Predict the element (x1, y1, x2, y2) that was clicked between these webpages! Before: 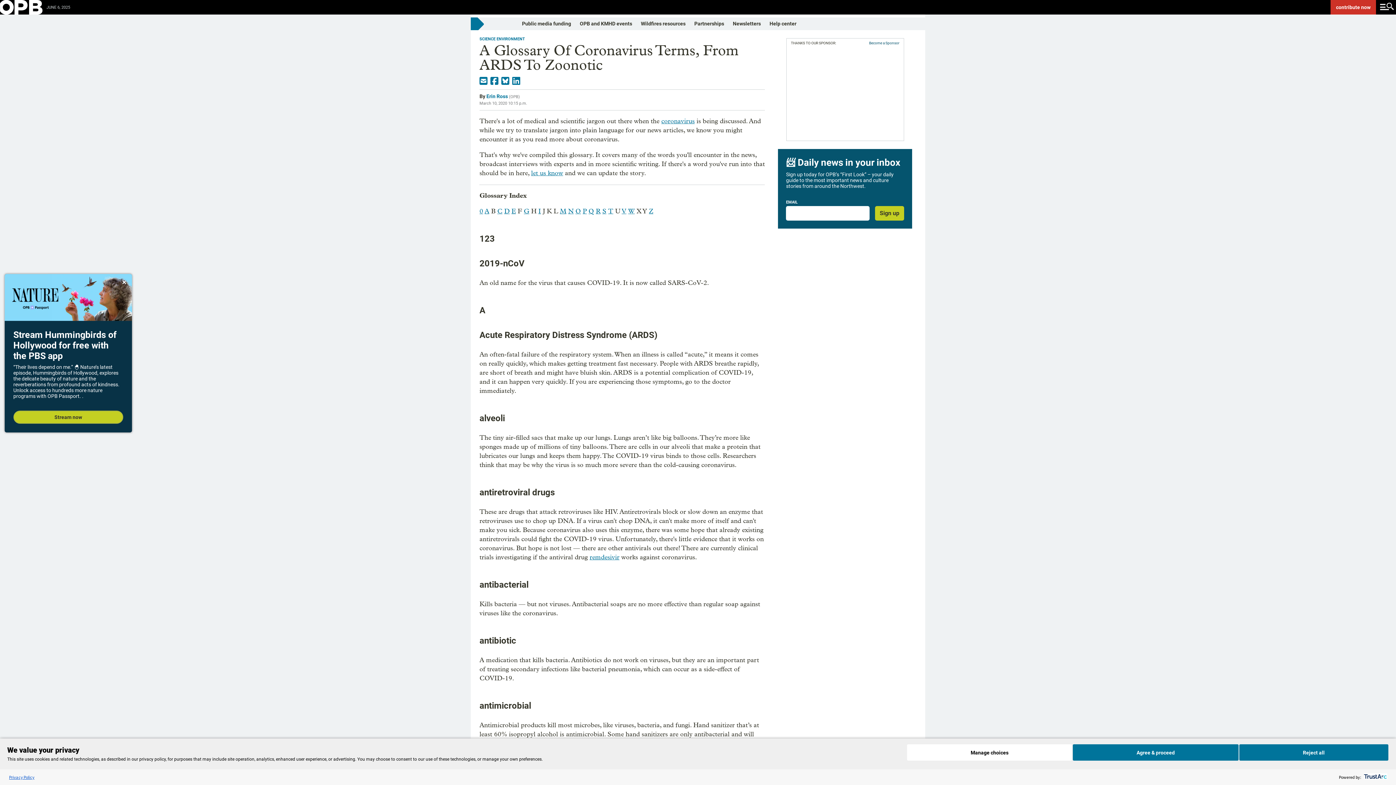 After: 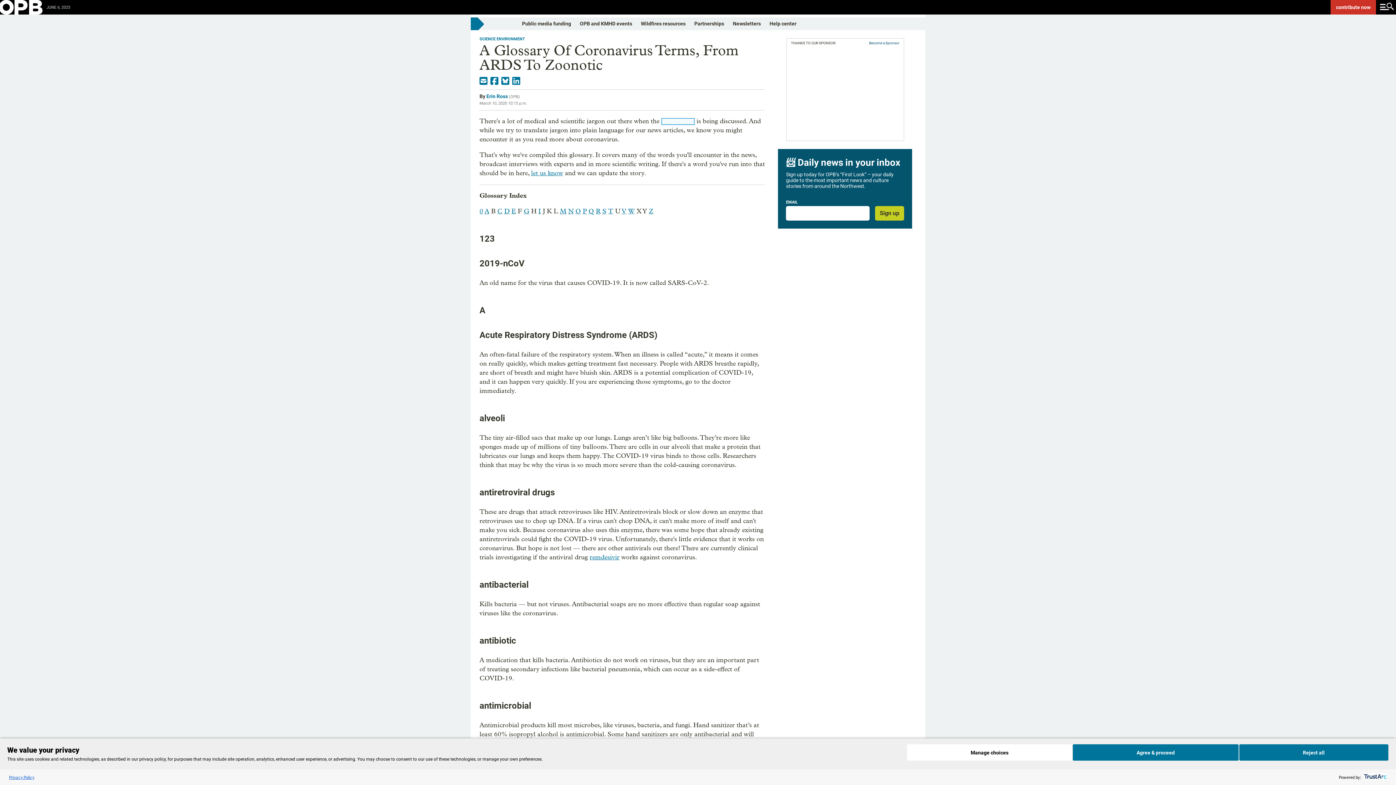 Action: bbox: (661, 118, 694, 125) label: coronavirus